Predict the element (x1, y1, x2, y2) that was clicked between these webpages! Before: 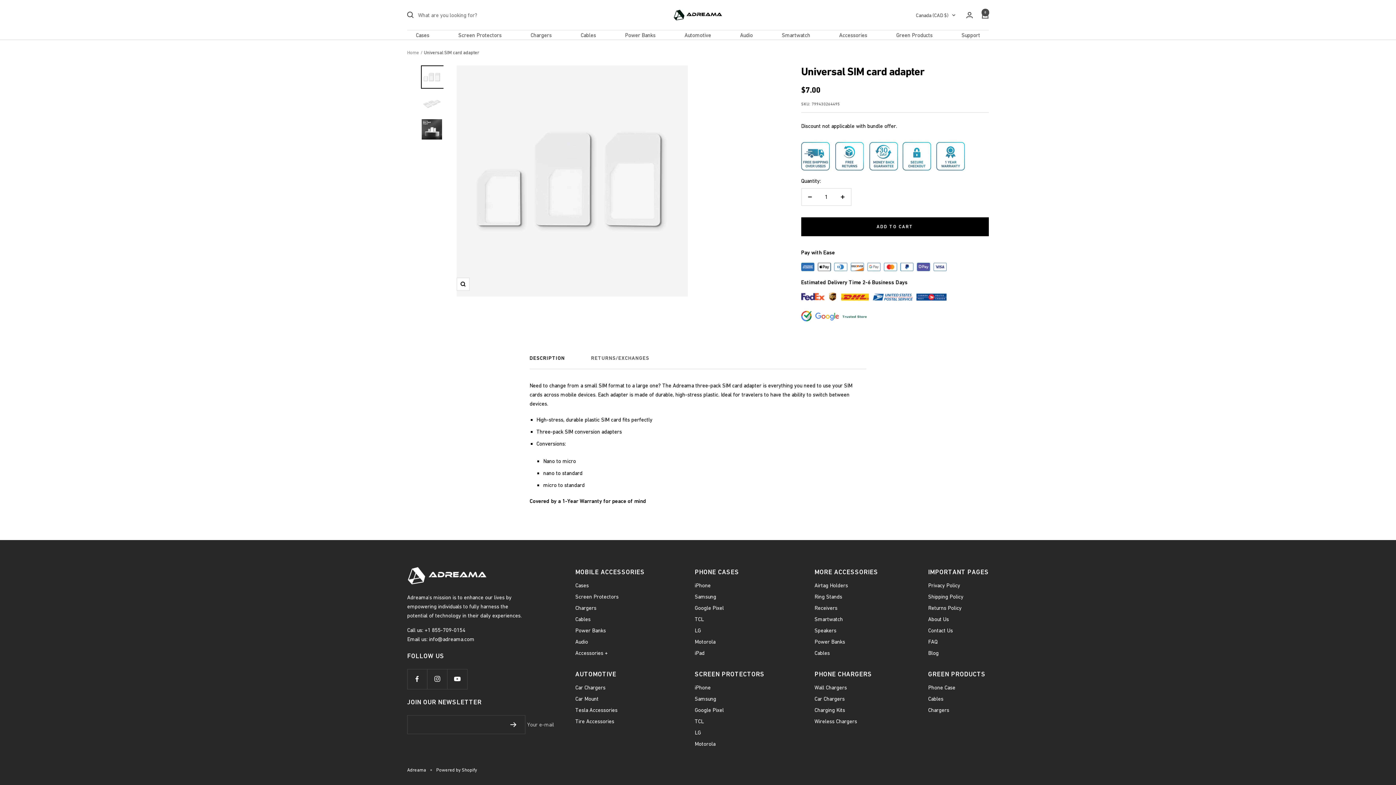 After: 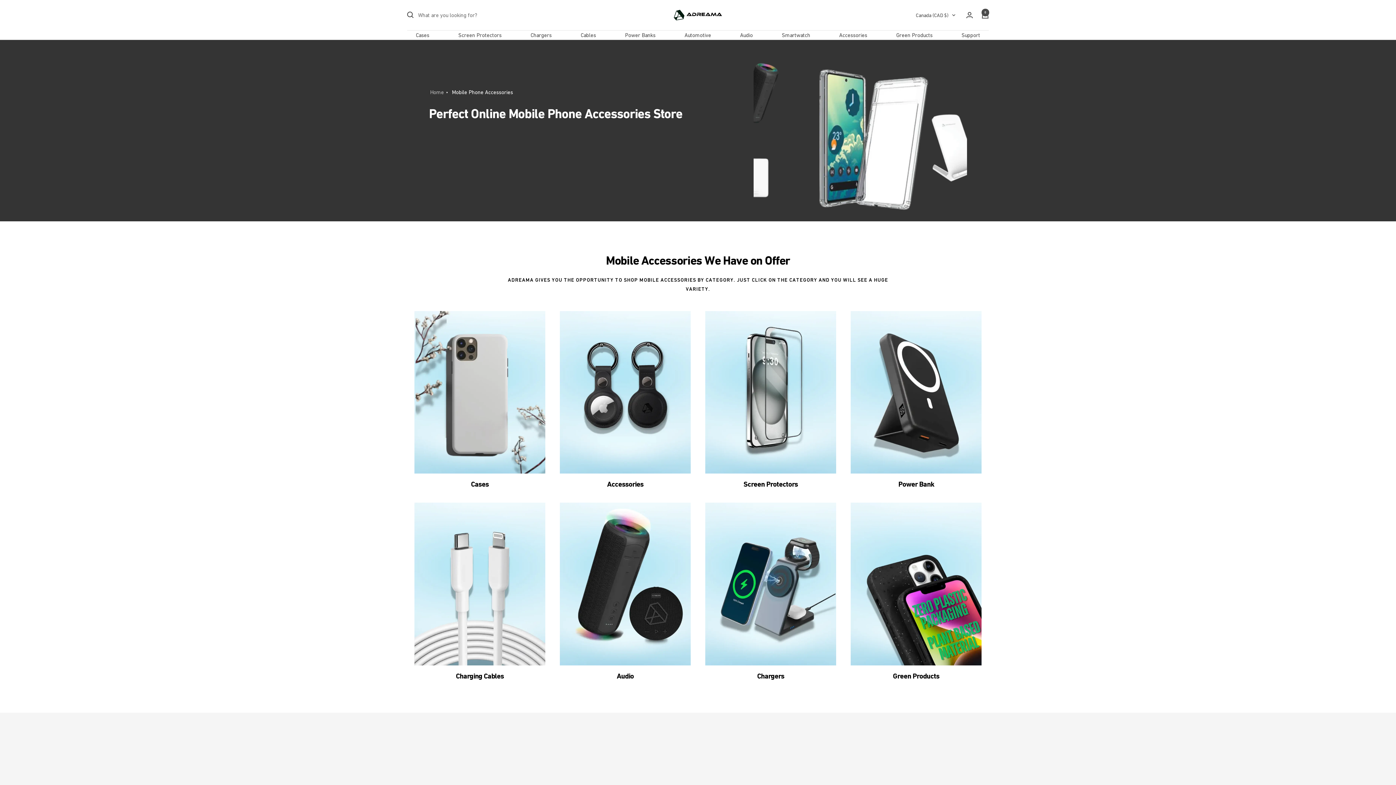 Action: bbox: (575, 568, 644, 575) label: MOBILE ACCESSORIES